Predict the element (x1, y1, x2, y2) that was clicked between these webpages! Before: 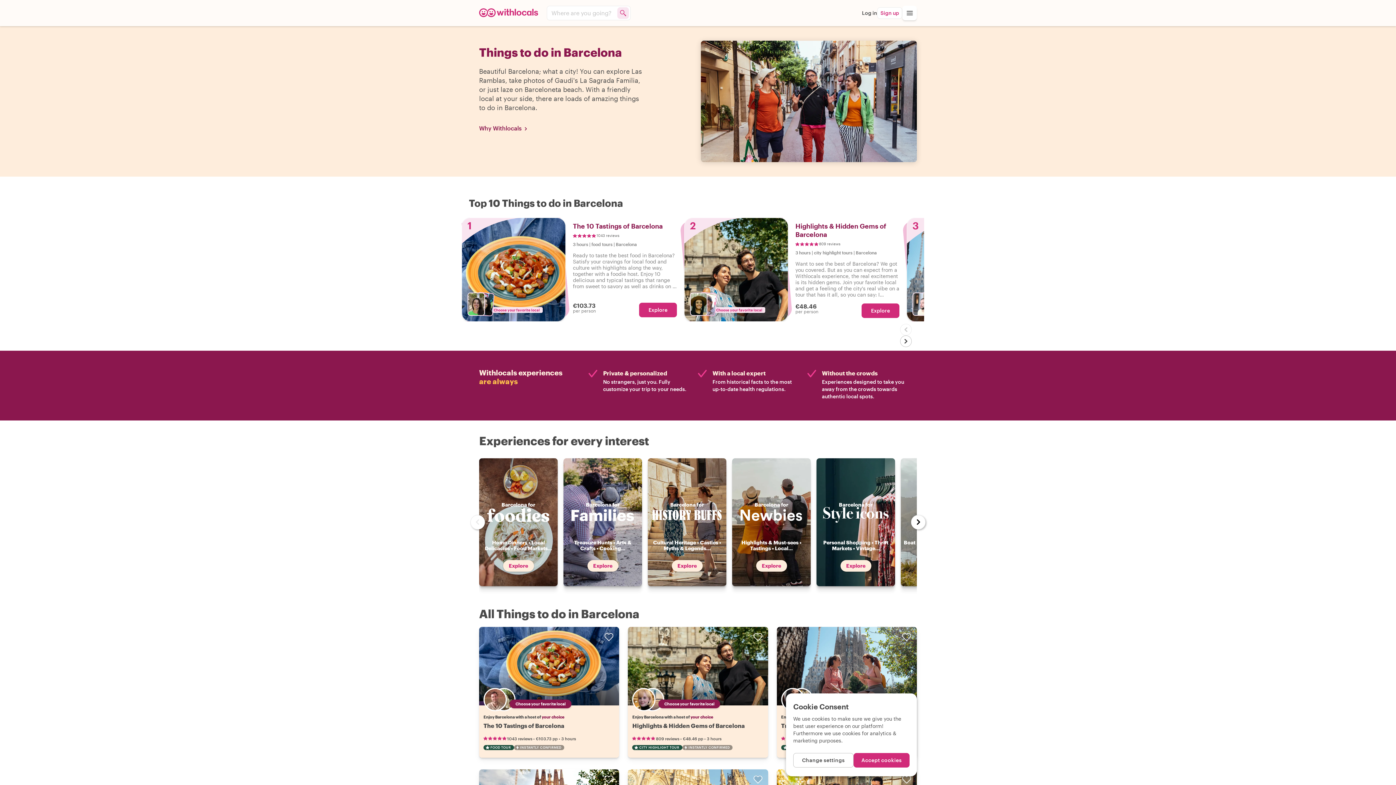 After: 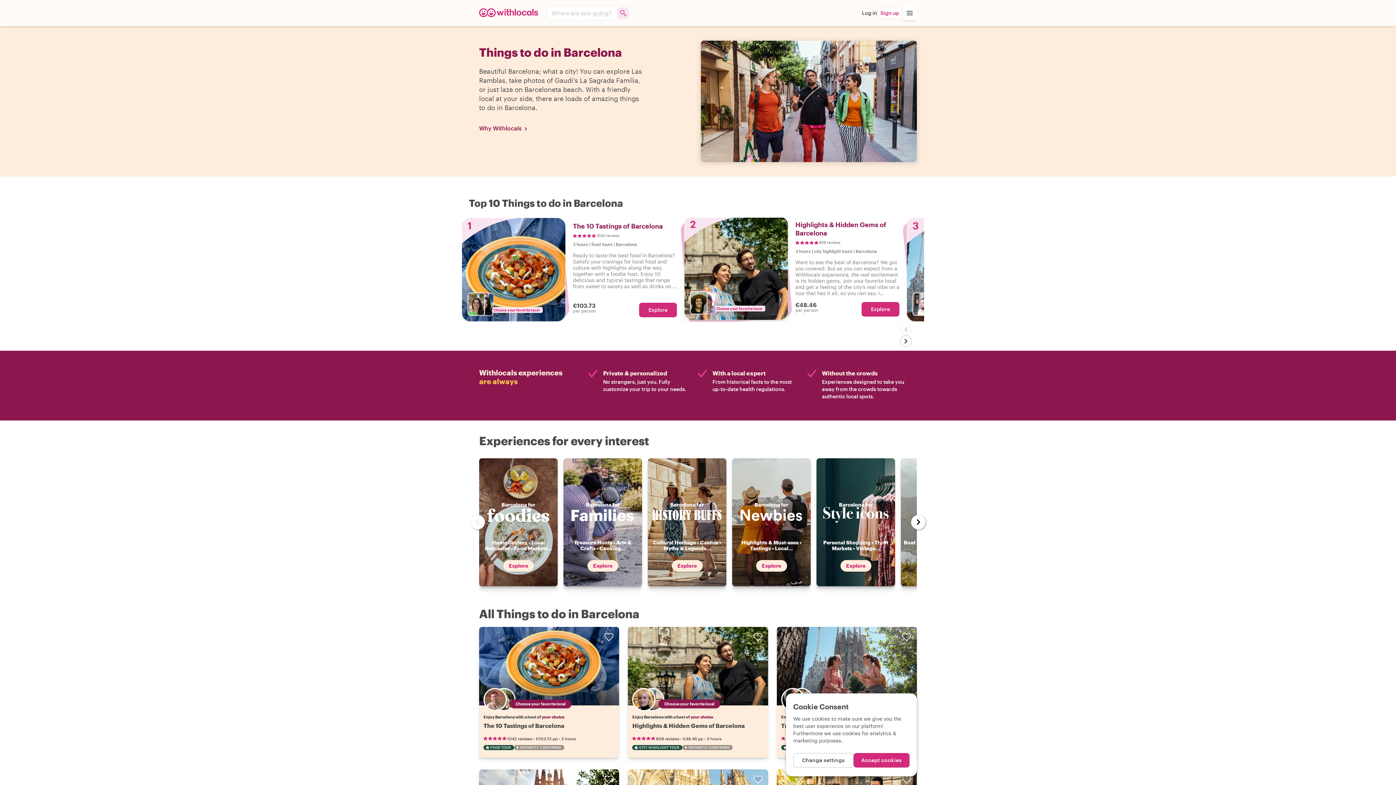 Action: label: Explore bbox: (861, 303, 899, 318)